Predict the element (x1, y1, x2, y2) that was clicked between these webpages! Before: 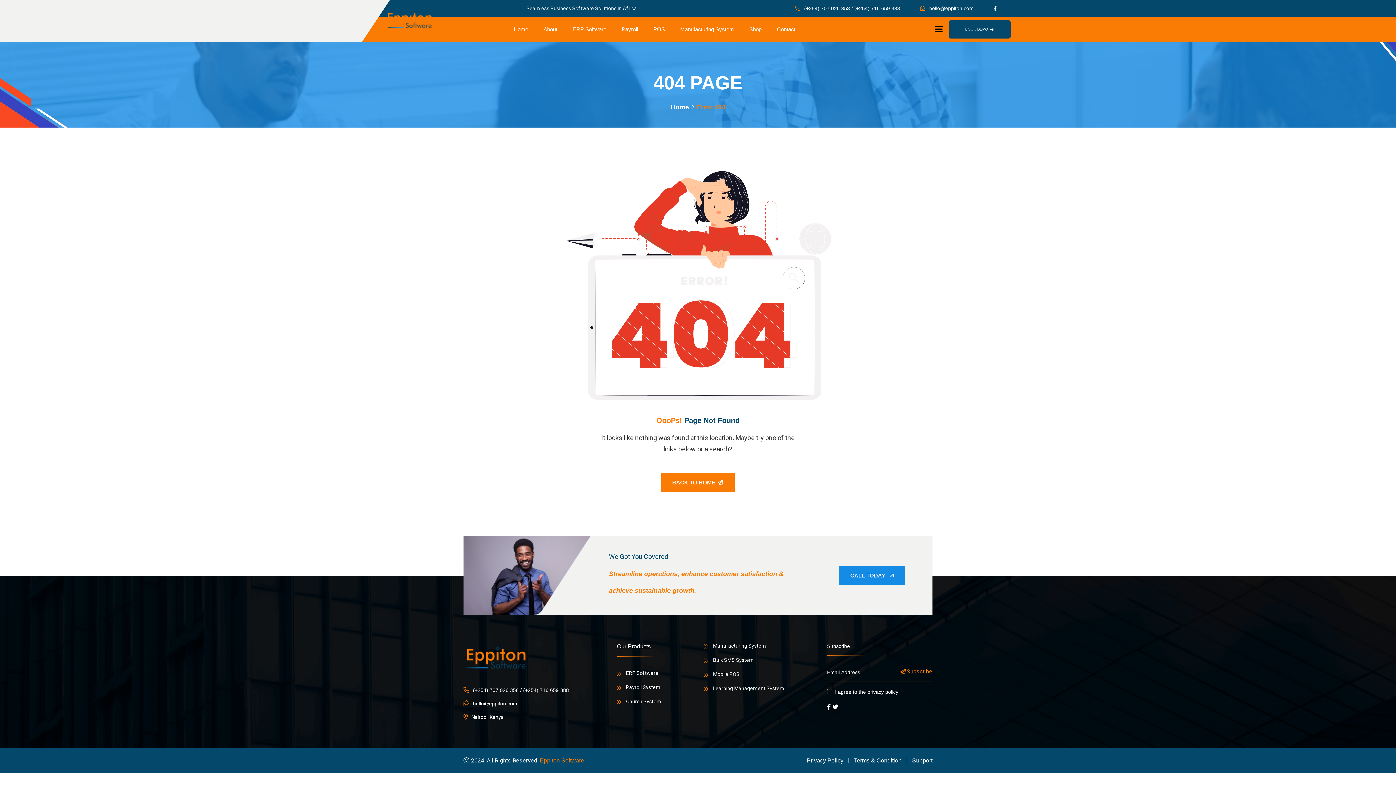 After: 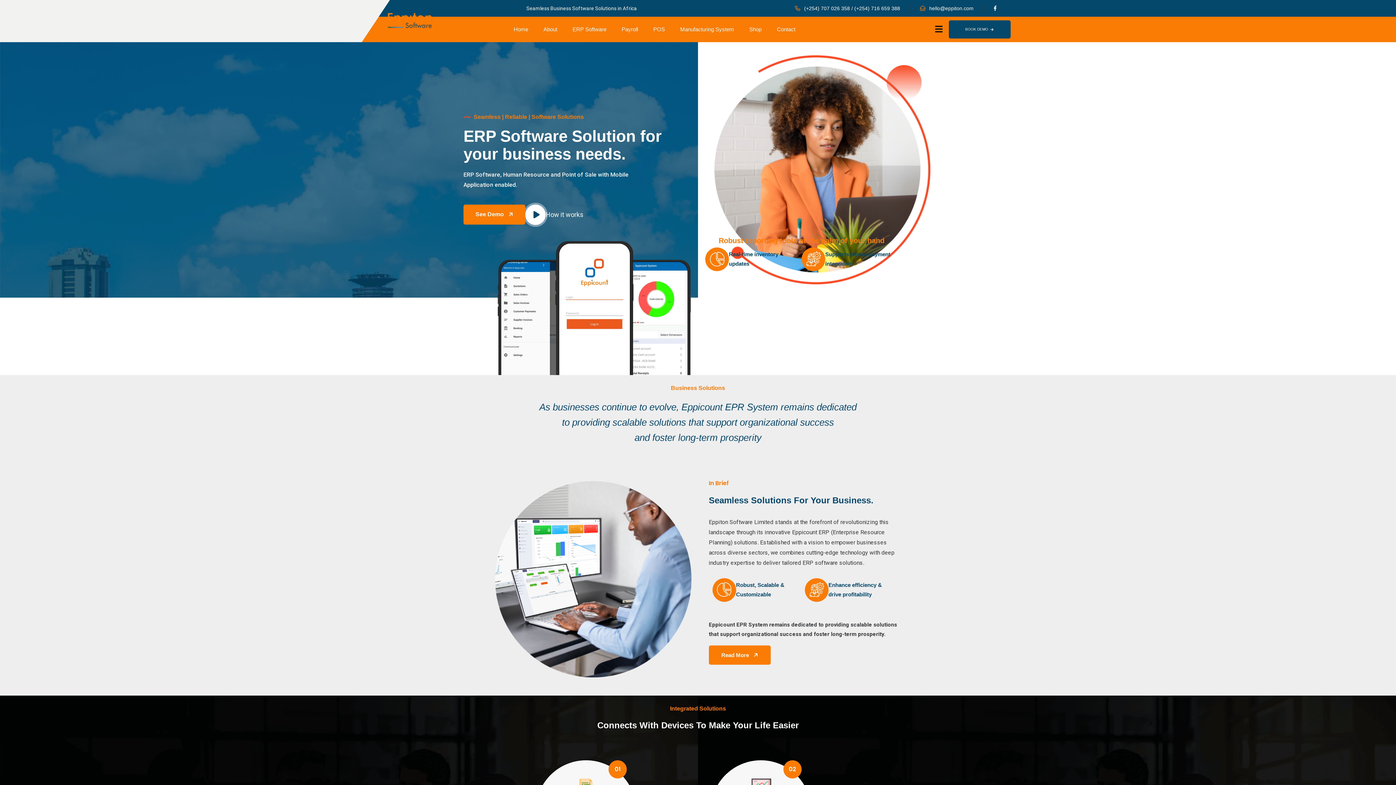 Action: label: Home bbox: (513, 11, 528, 47)